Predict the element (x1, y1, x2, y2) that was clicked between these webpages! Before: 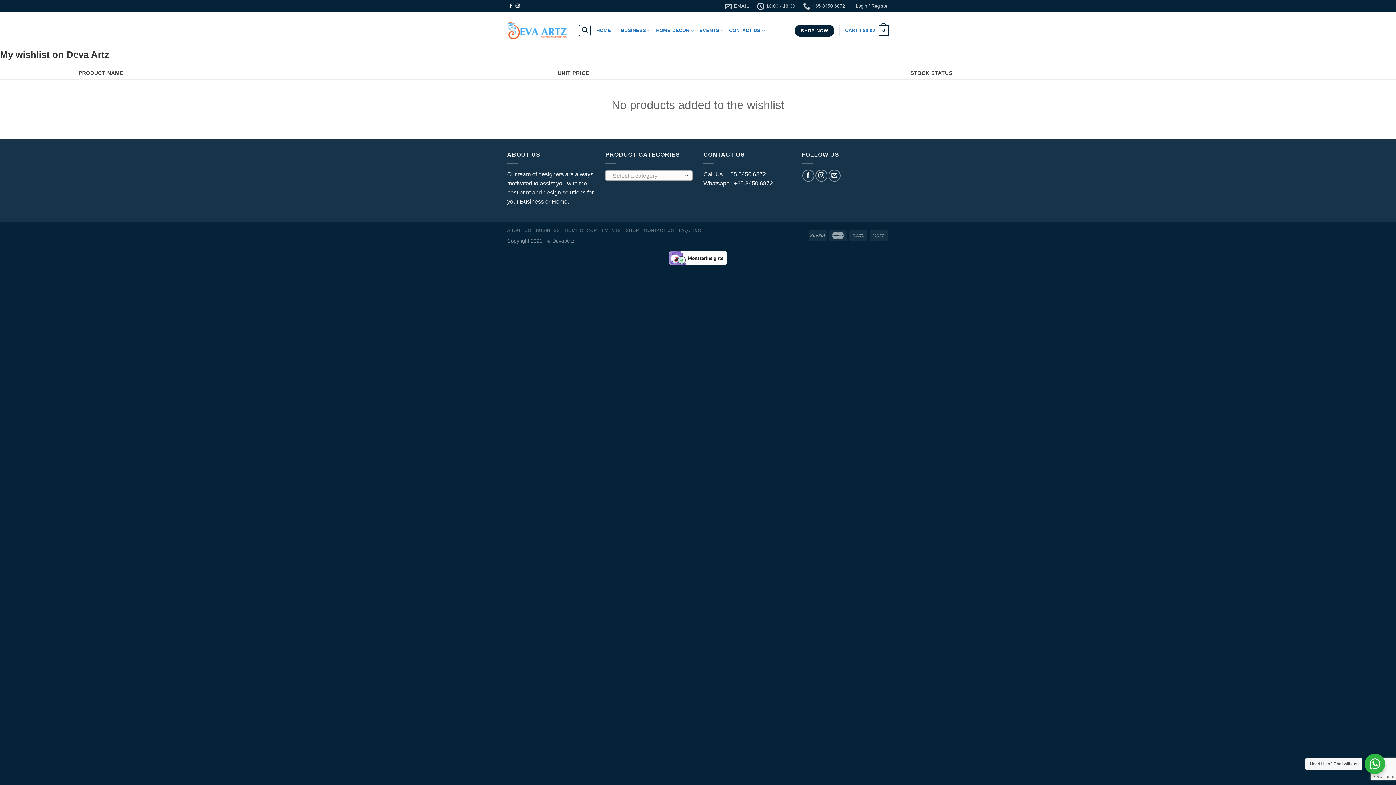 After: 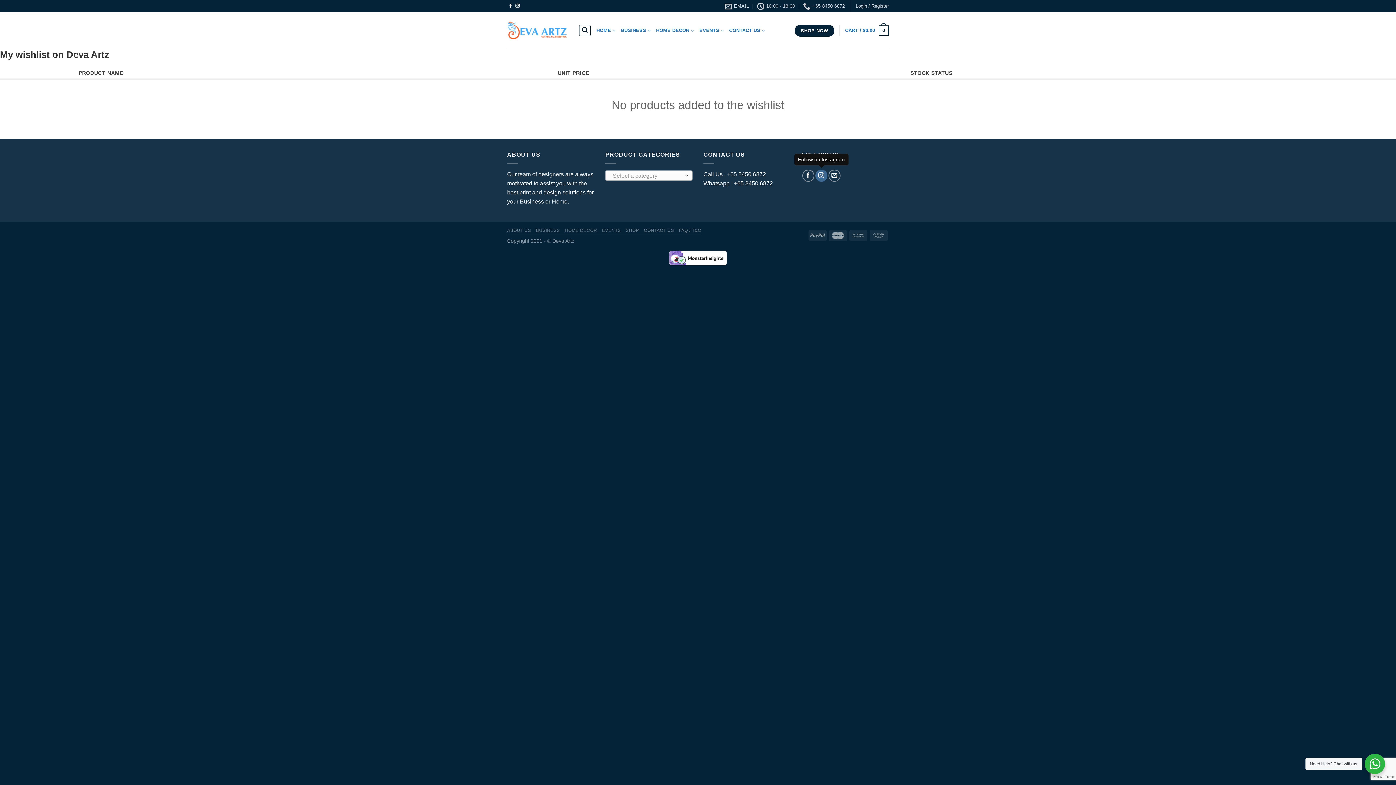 Action: bbox: (815, 169, 827, 181) label: Follow on Instagram